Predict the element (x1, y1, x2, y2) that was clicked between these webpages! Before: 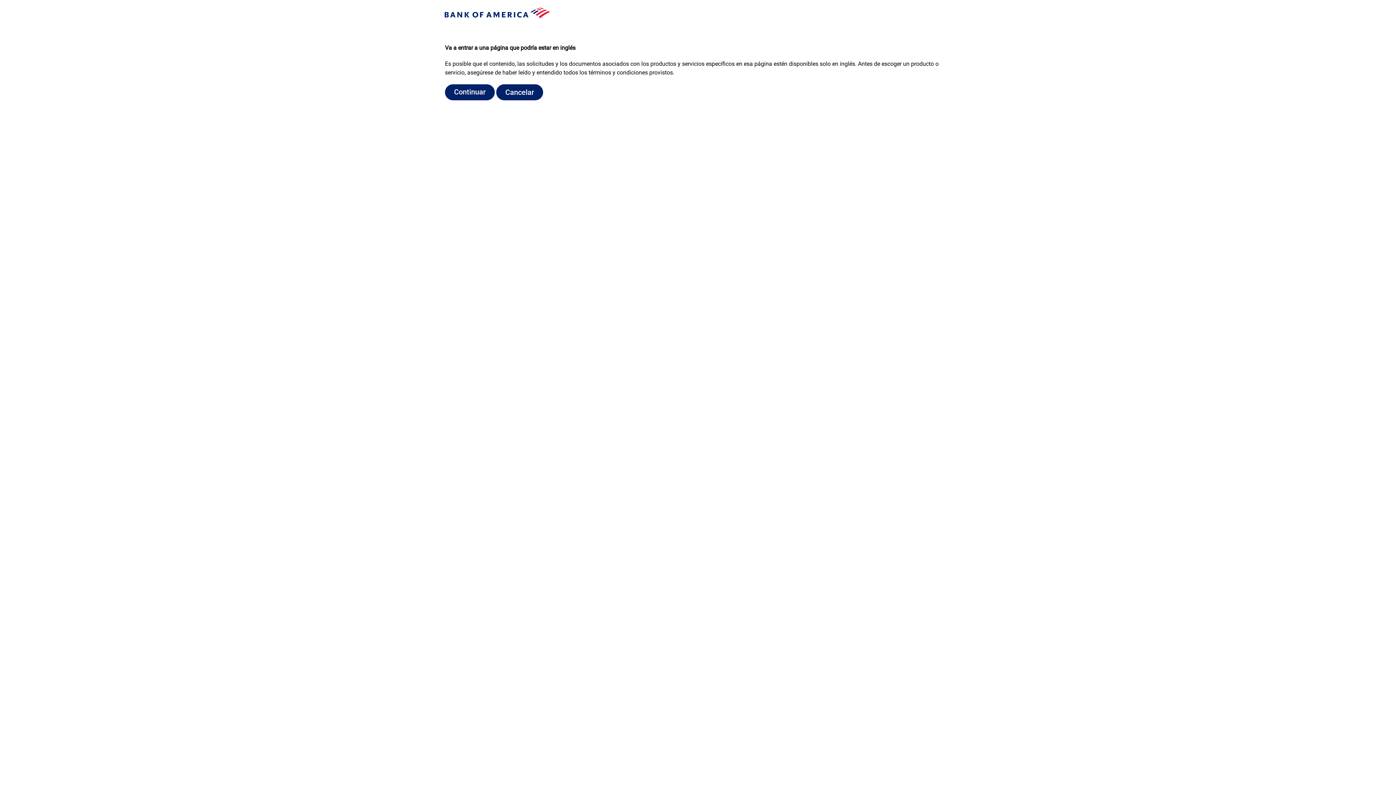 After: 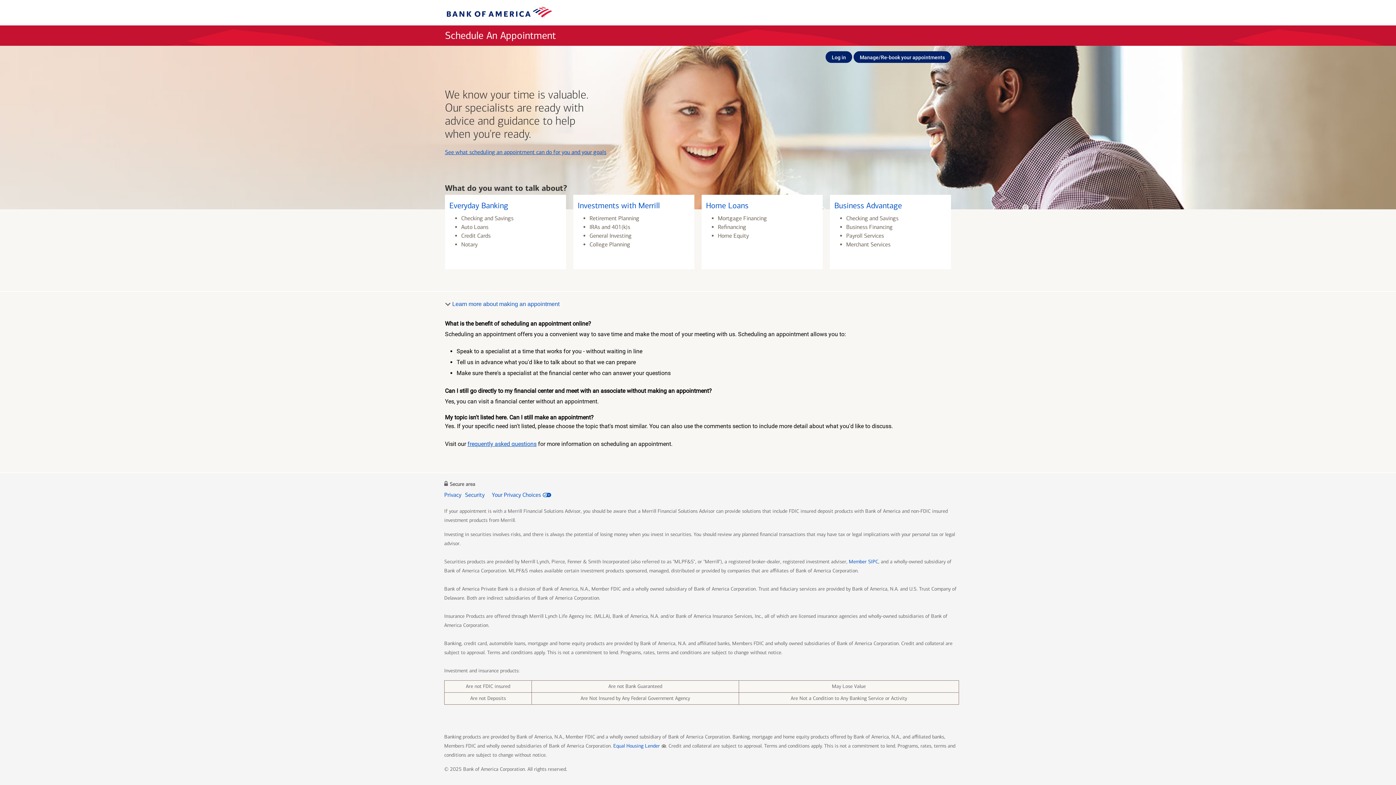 Action: label: Continuar bbox: (445, 84, 494, 100)